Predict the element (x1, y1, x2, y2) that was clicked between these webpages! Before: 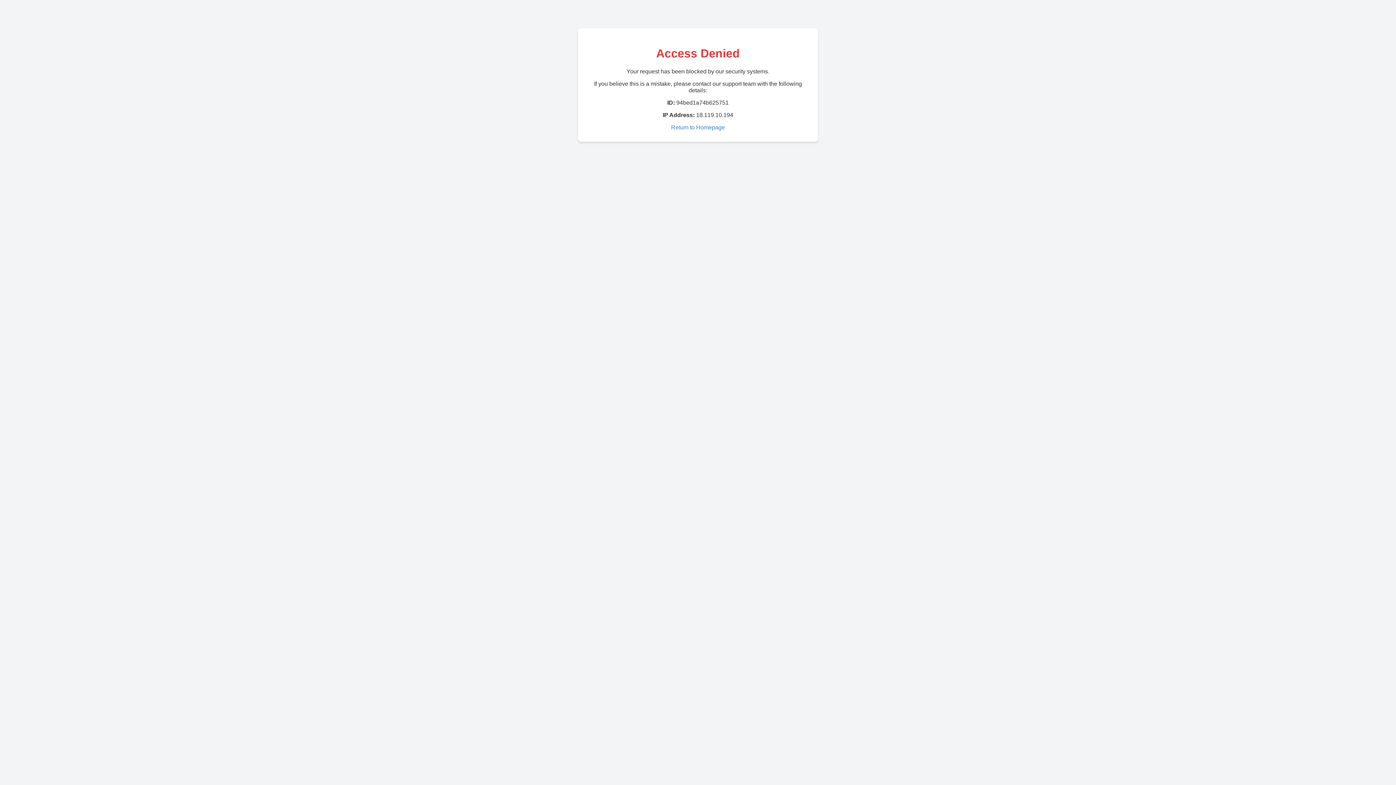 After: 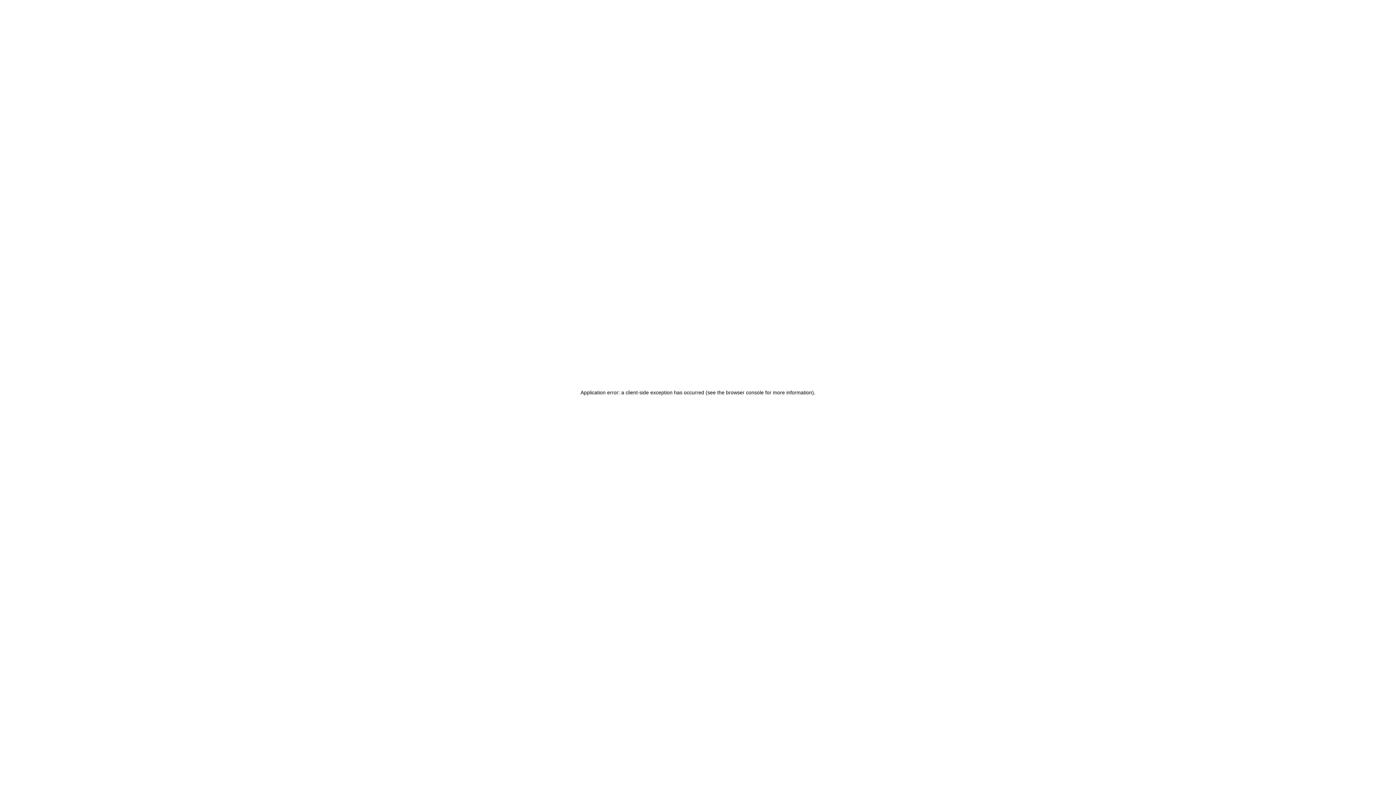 Action: bbox: (671, 124, 725, 130) label: Return to Homepage